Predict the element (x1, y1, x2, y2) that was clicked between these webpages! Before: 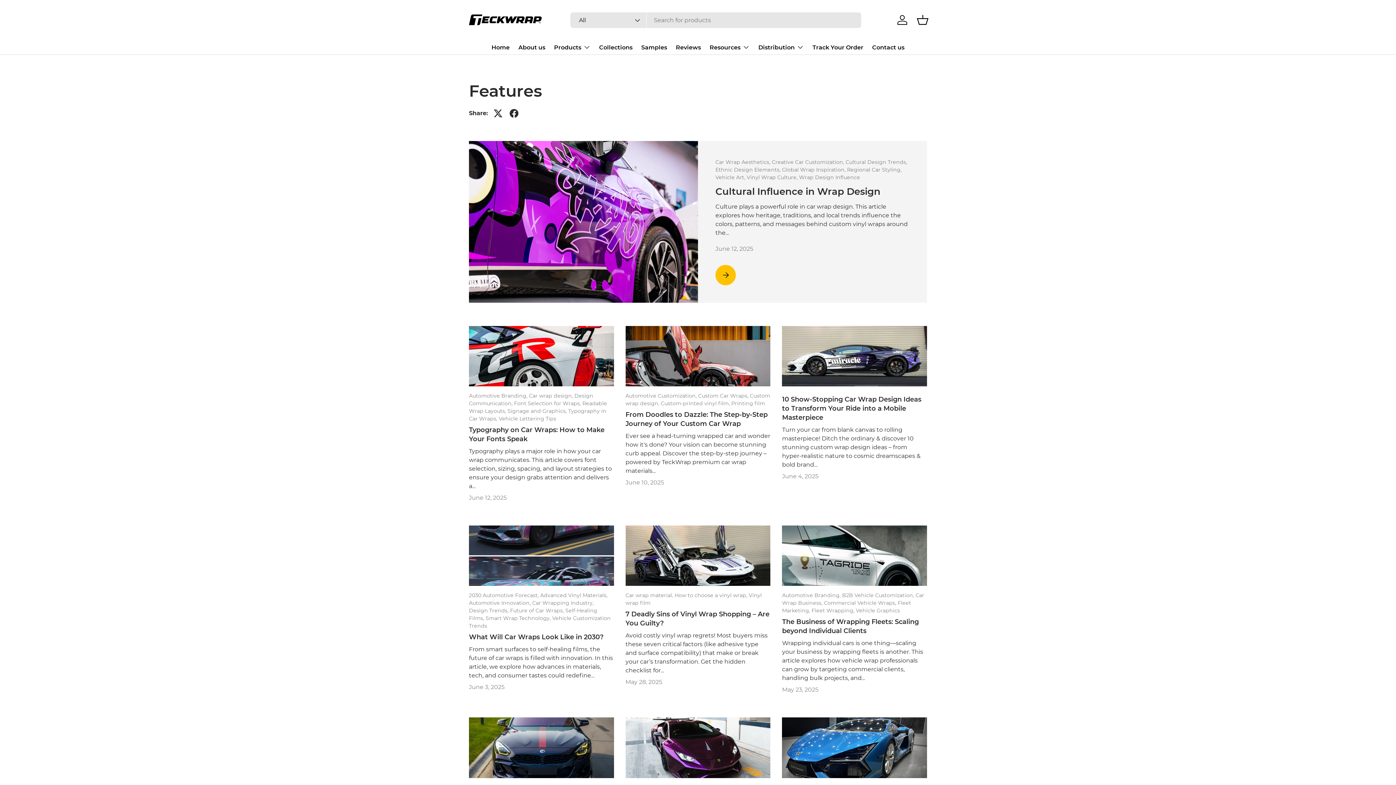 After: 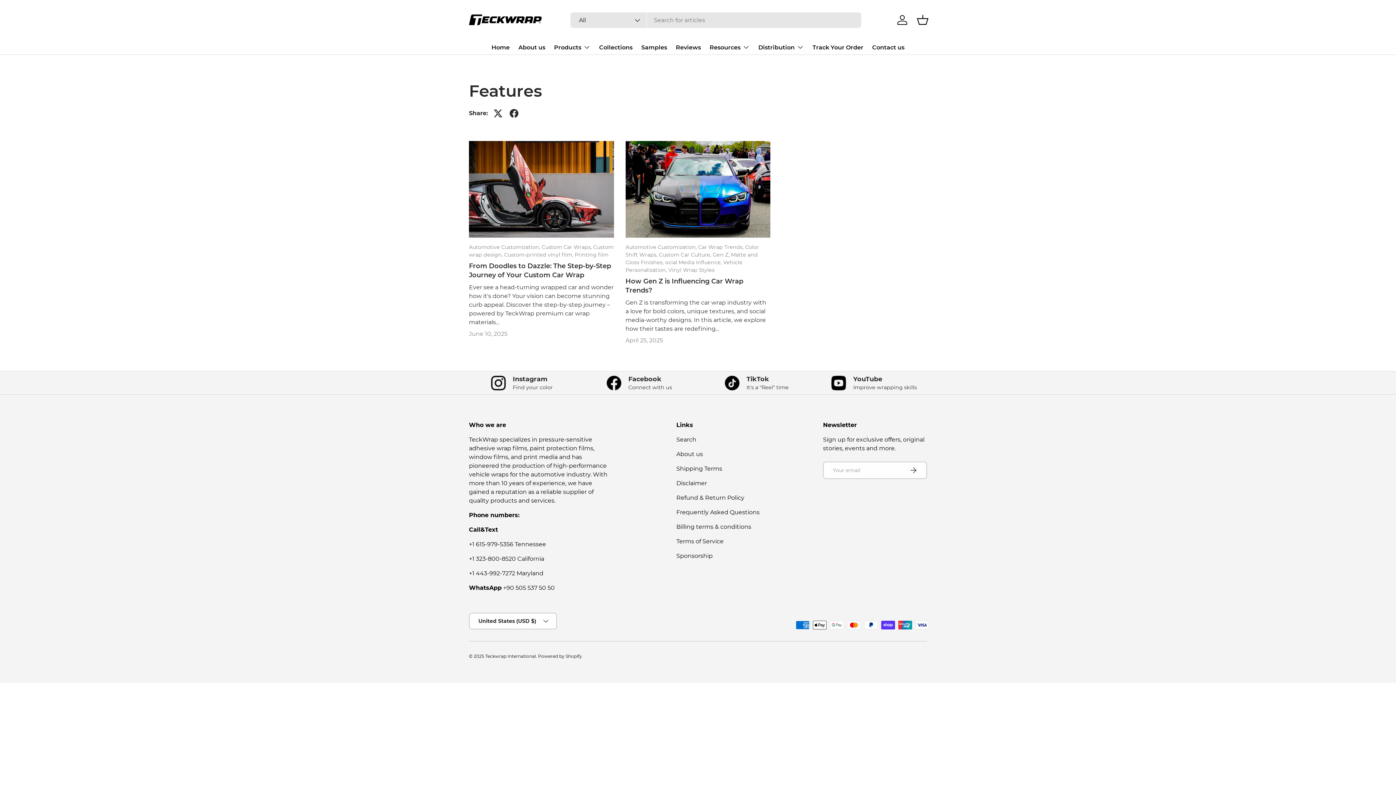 Action: label: Automotive Customization,  bbox: (625, 392, 698, 399)